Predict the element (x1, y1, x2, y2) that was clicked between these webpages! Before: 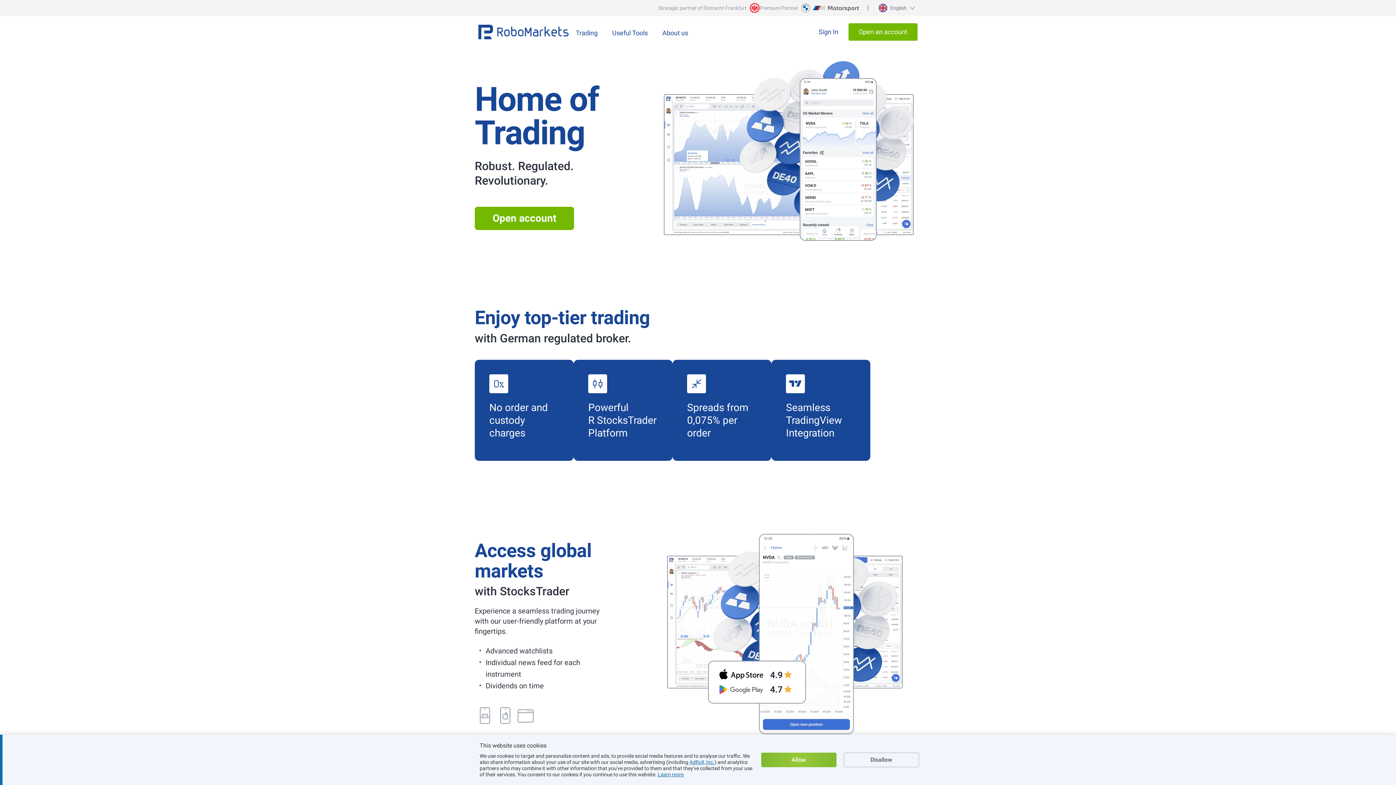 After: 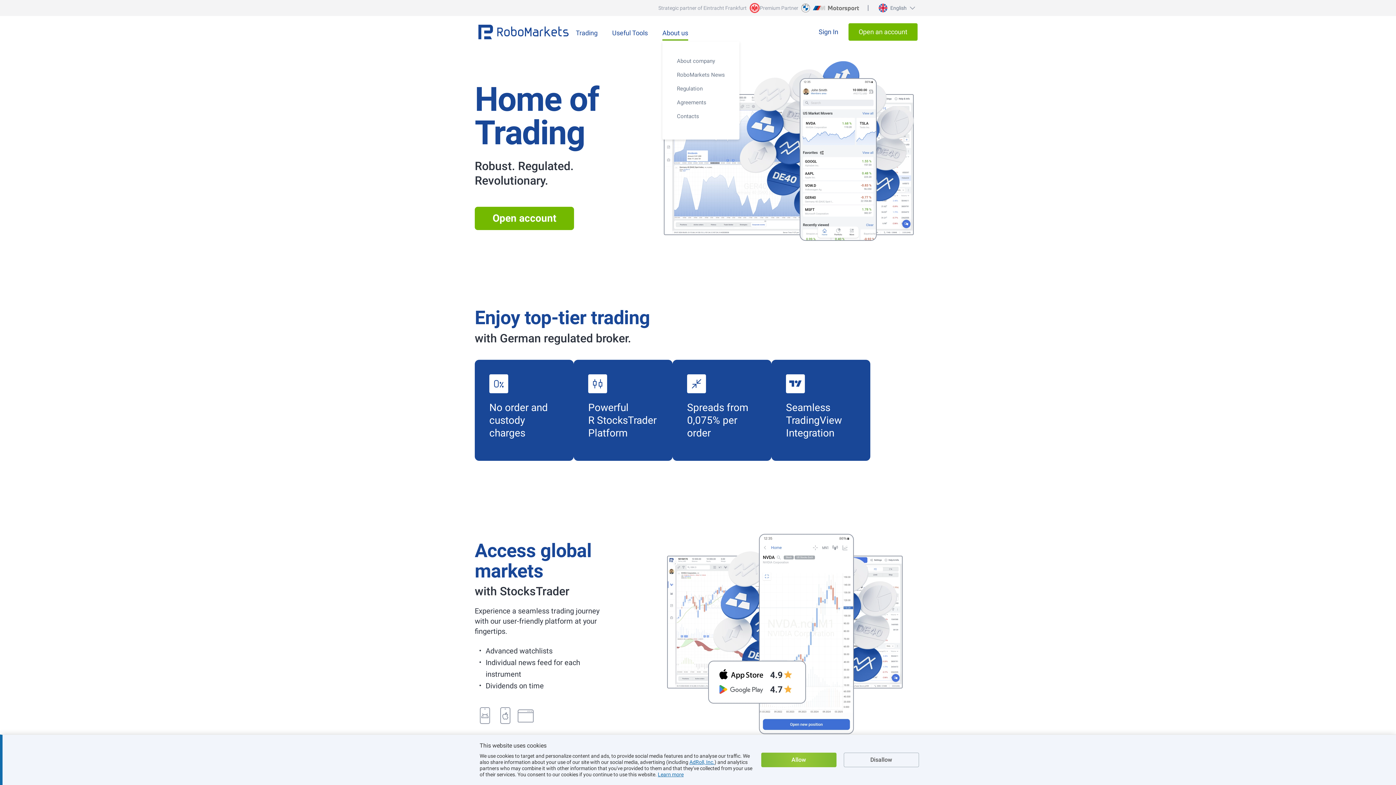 Action: bbox: (662, 23, 688, 40) label: About us